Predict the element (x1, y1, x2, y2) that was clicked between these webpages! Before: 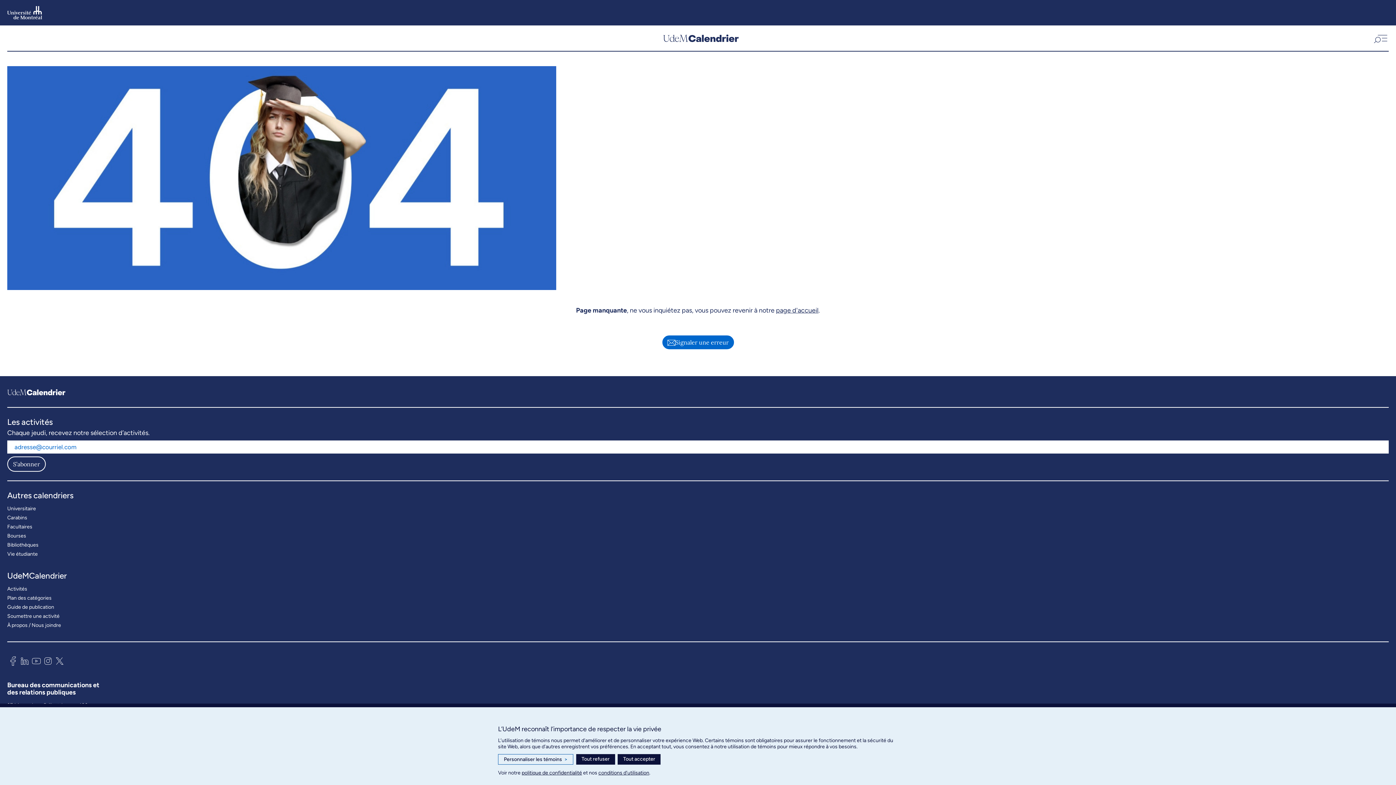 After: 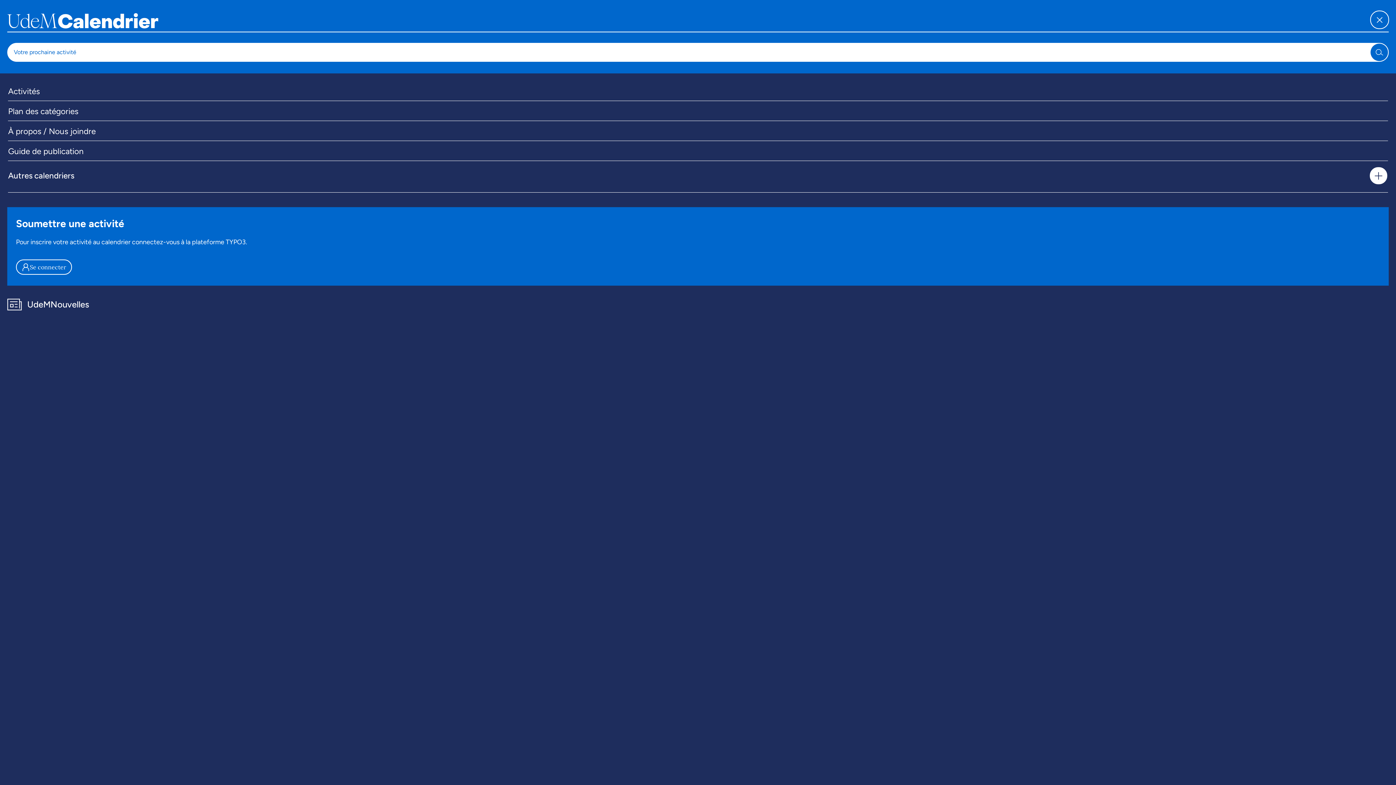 Action: bbox: (1371, 32, 1389, 43) label: Ouvrir la navigation principale